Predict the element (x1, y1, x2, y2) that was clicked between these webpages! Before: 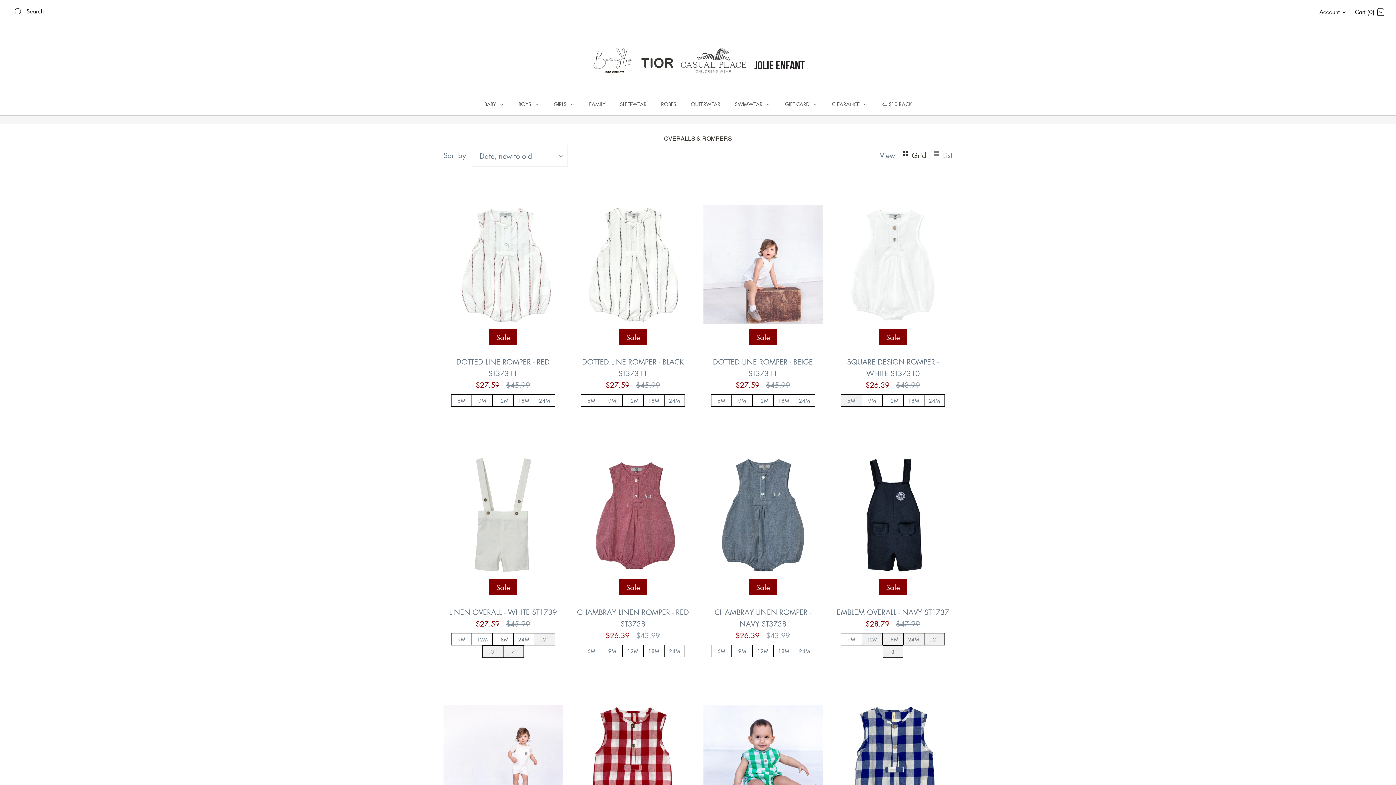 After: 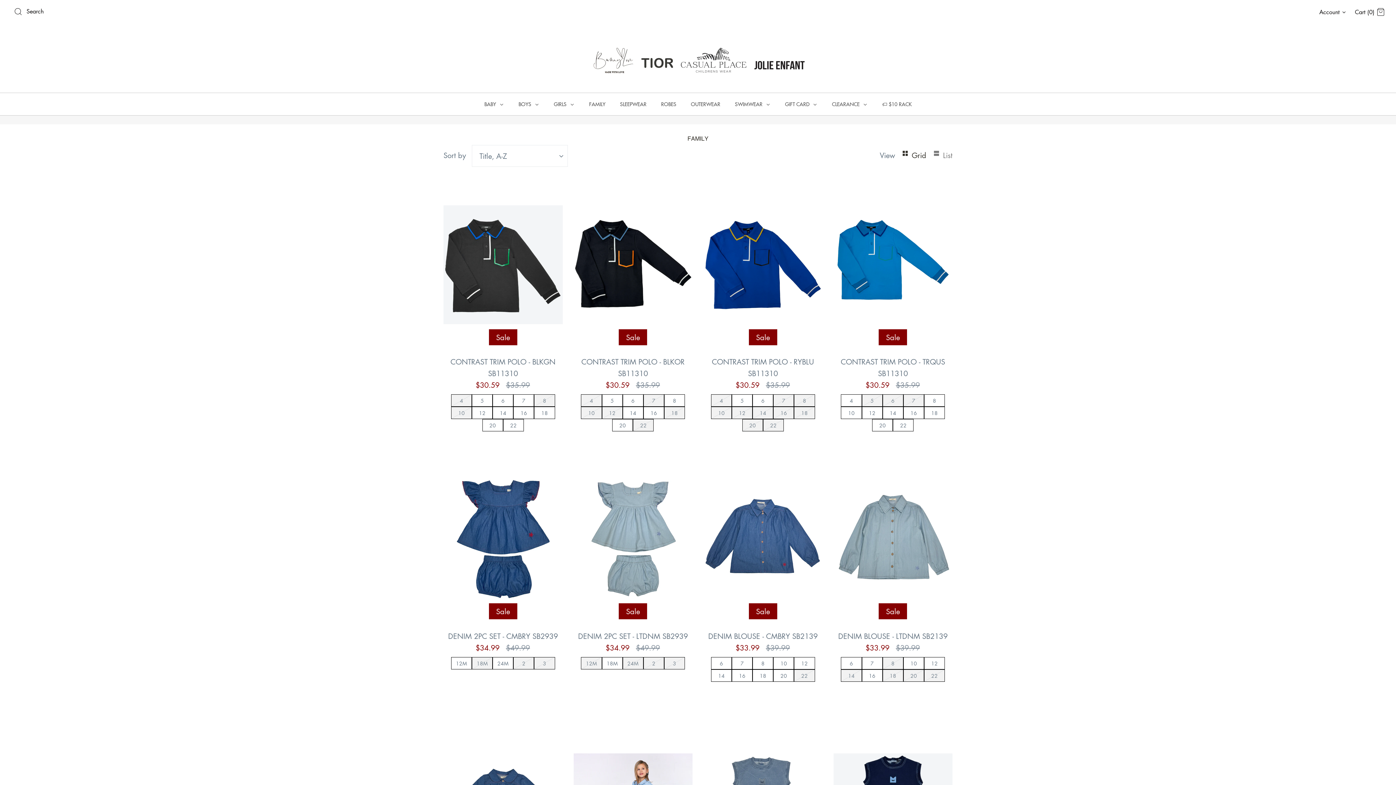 Action: bbox: (582, 93, 612, 115) label: FAMILY